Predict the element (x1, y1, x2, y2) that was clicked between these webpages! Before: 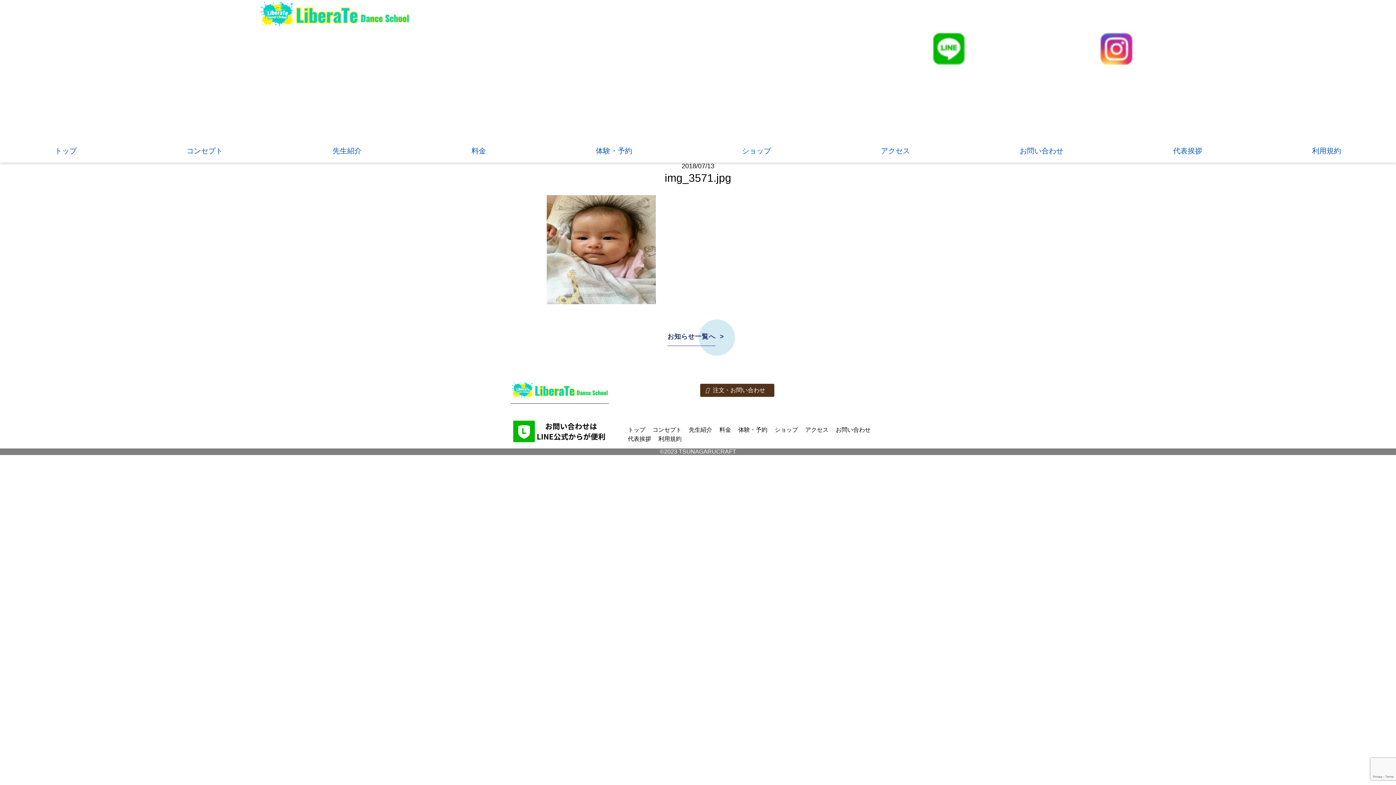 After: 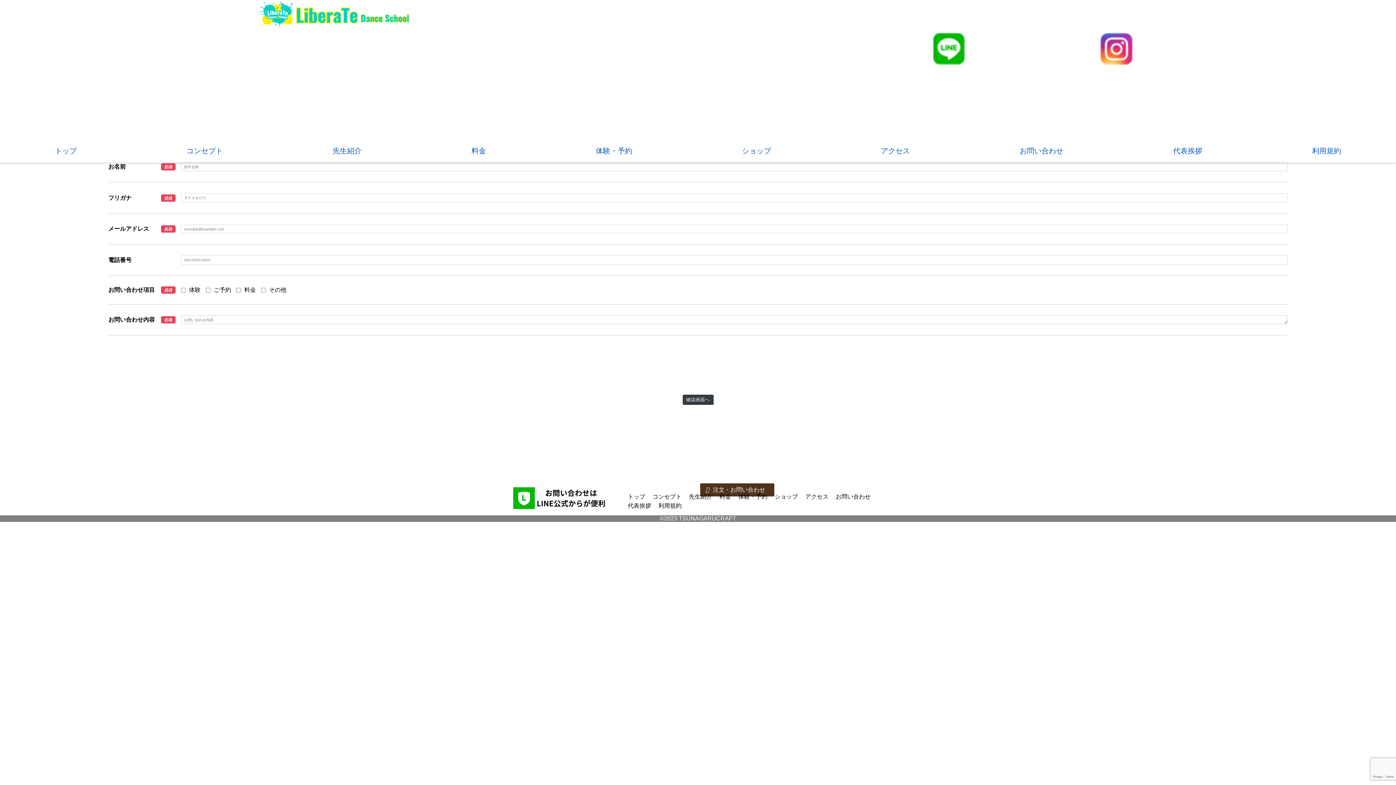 Action: bbox: (700, 383, 774, 397) label: 注文・お問い合わせ